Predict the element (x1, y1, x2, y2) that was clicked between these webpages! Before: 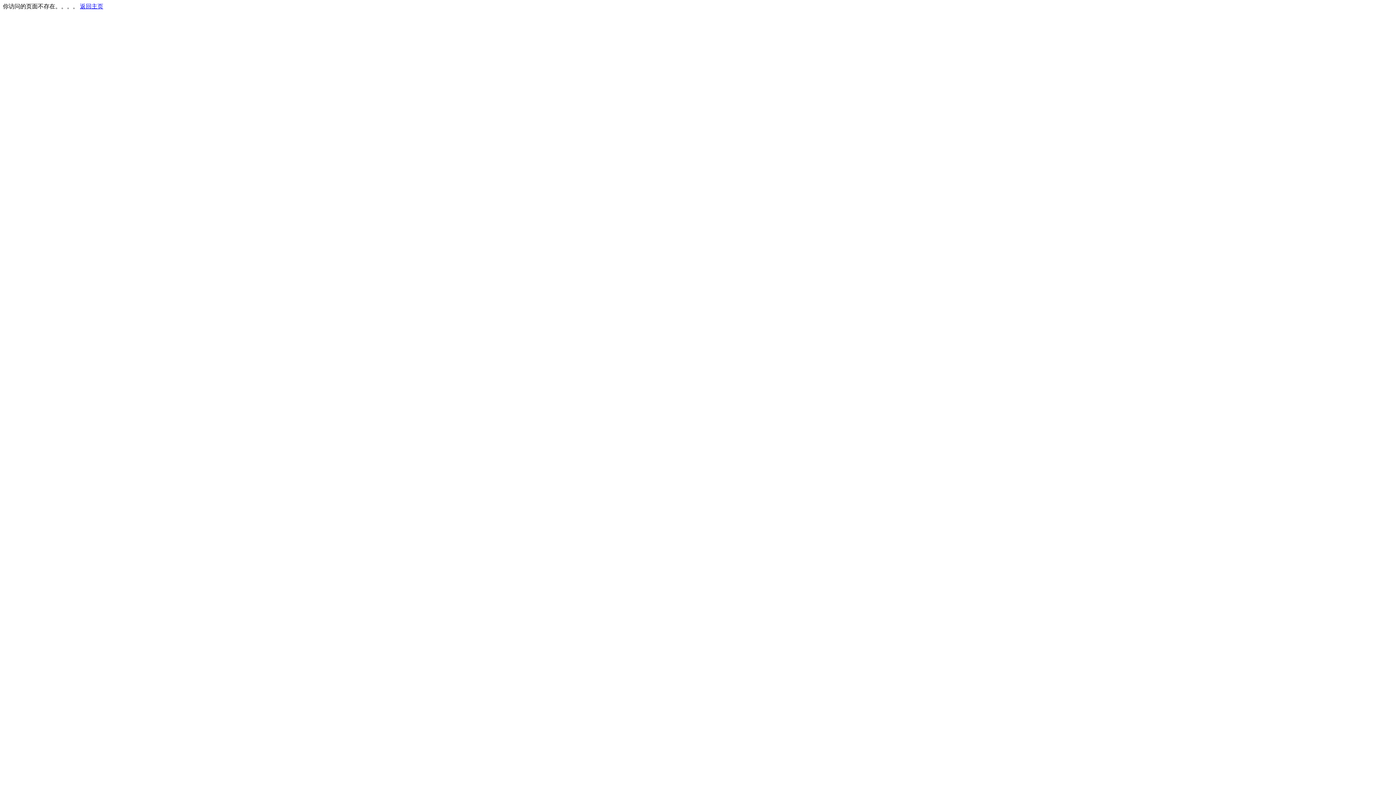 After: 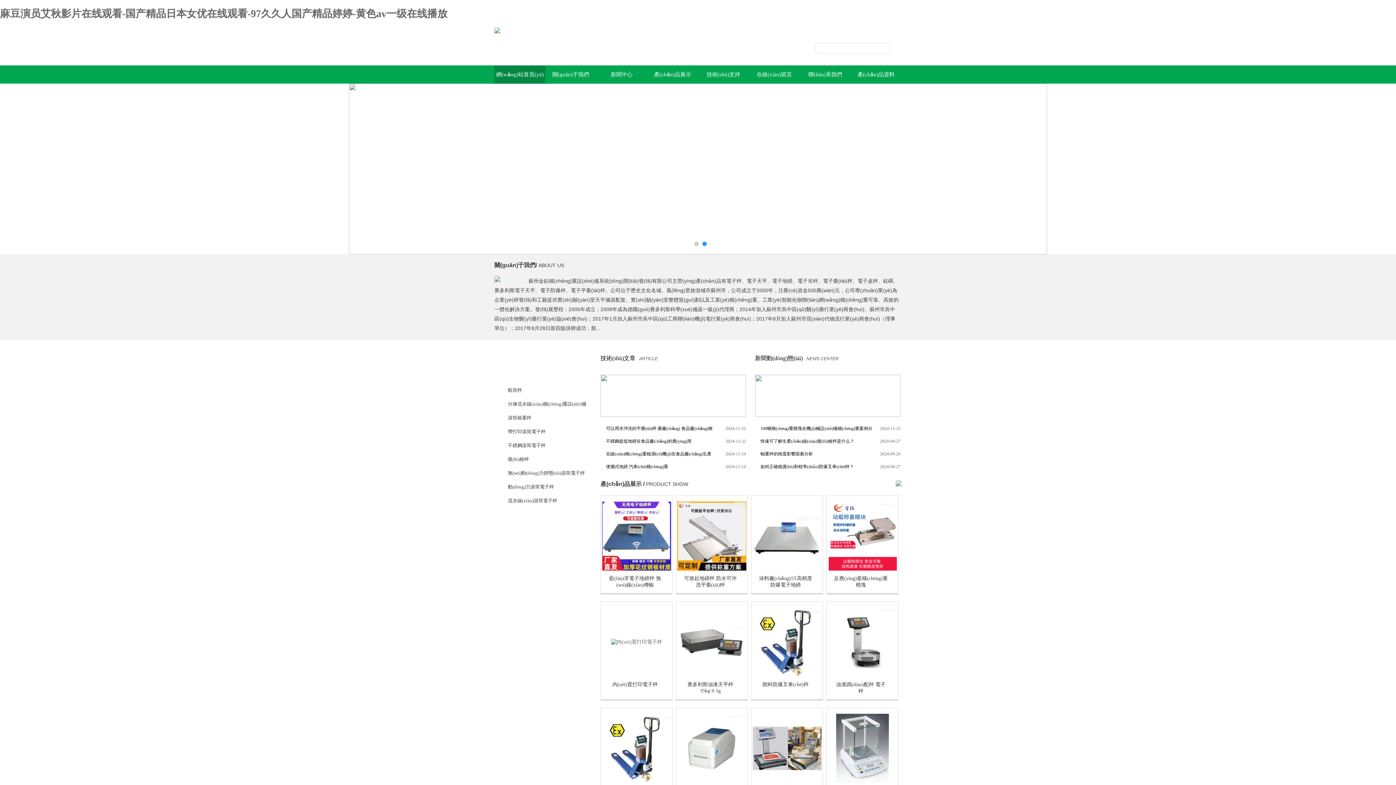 Action: label: 返回主页 bbox: (80, 3, 103, 9)